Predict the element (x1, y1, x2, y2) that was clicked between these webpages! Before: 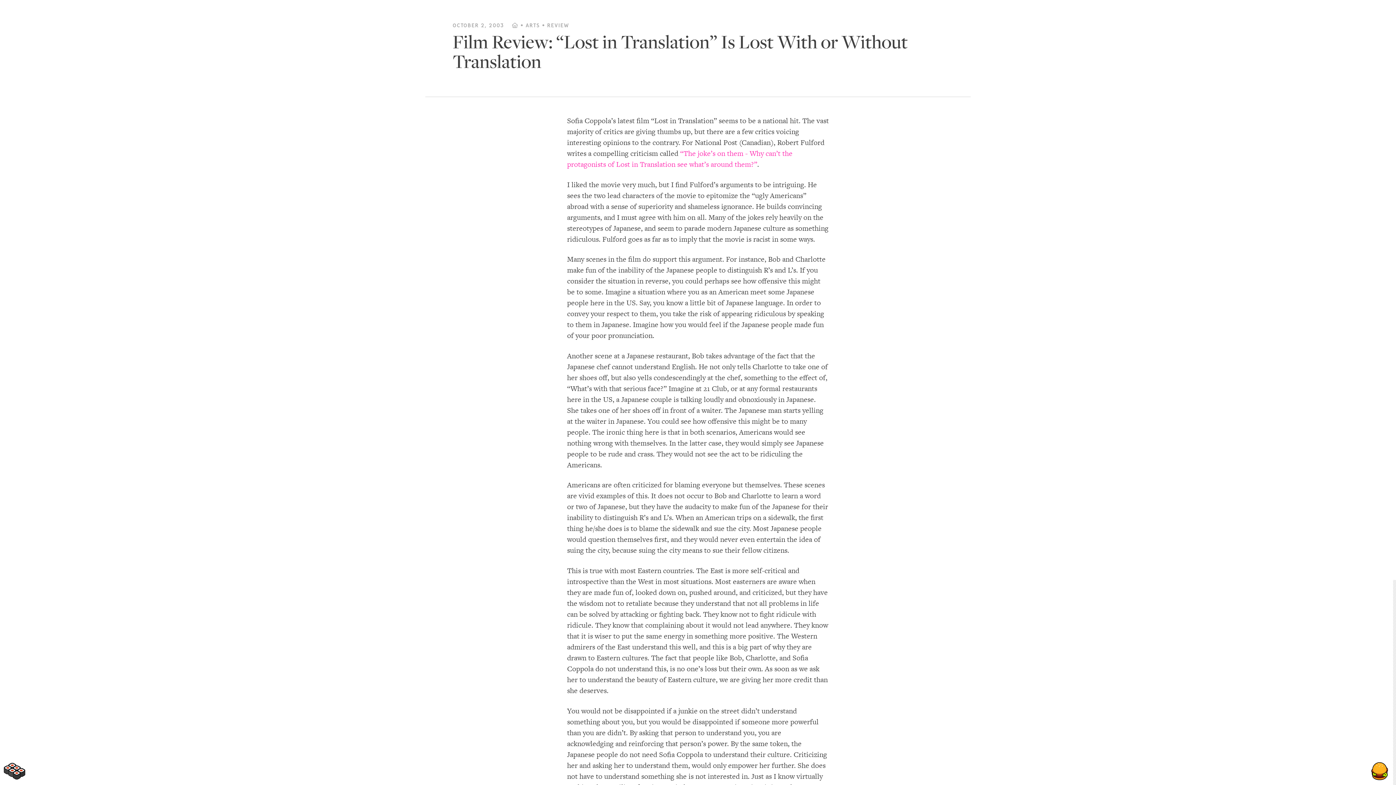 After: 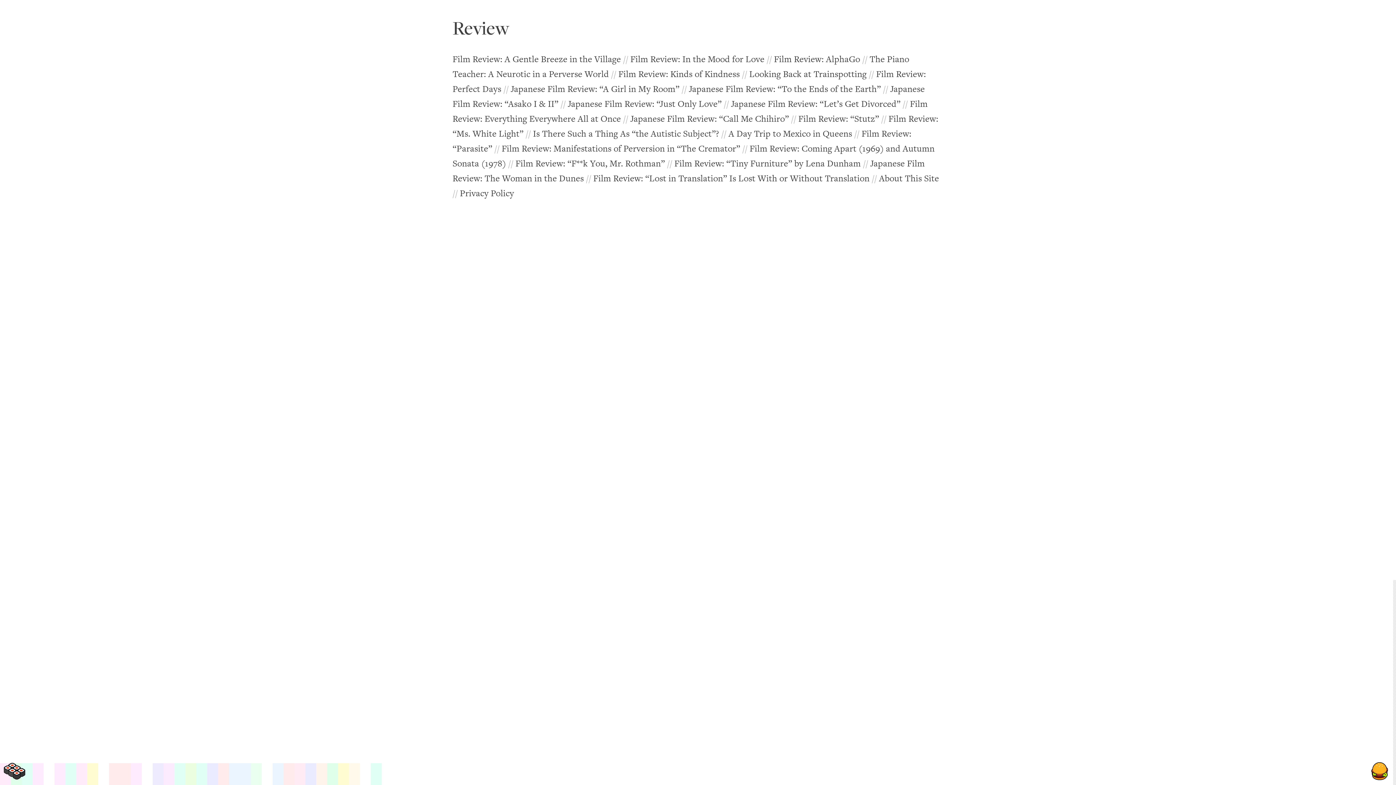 Action: label: REVIEW bbox: (547, 21, 569, 28)